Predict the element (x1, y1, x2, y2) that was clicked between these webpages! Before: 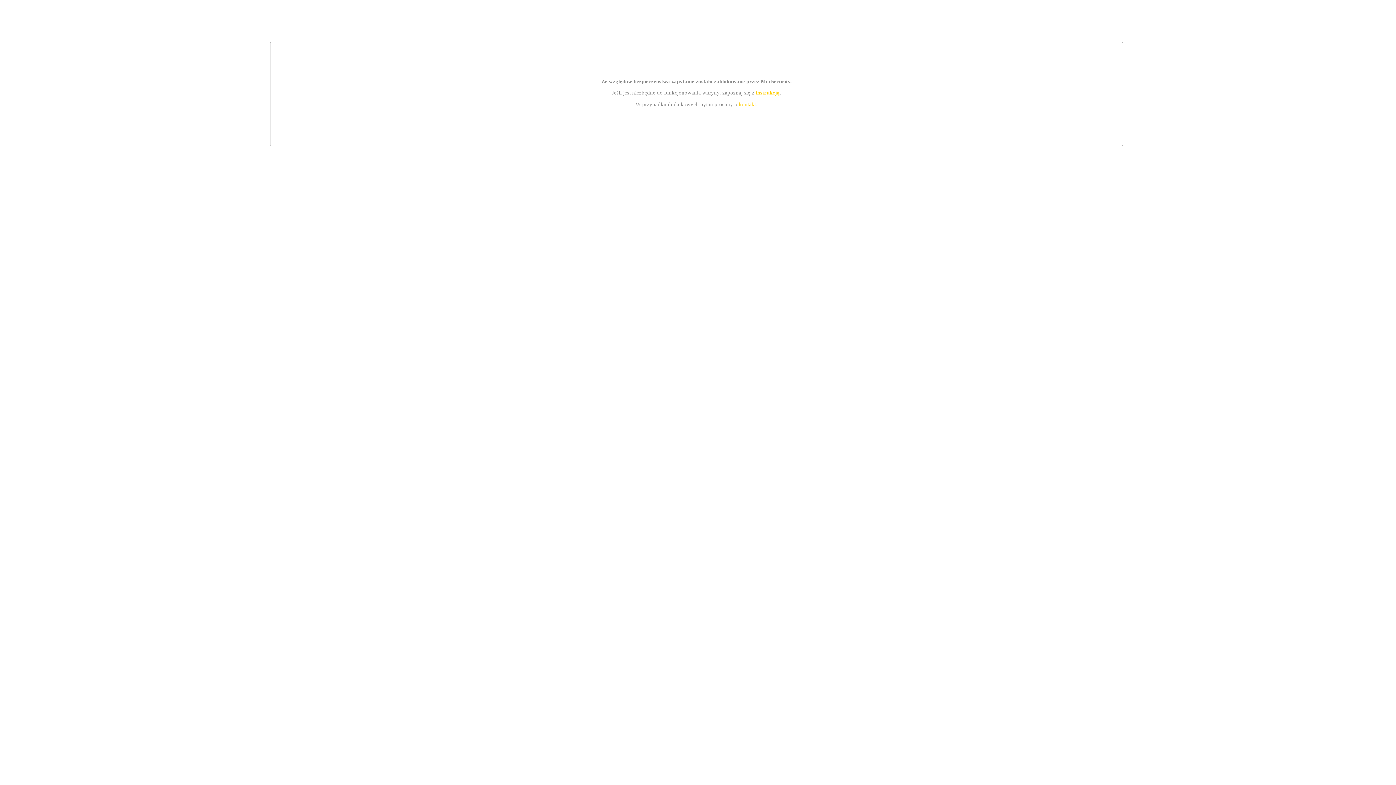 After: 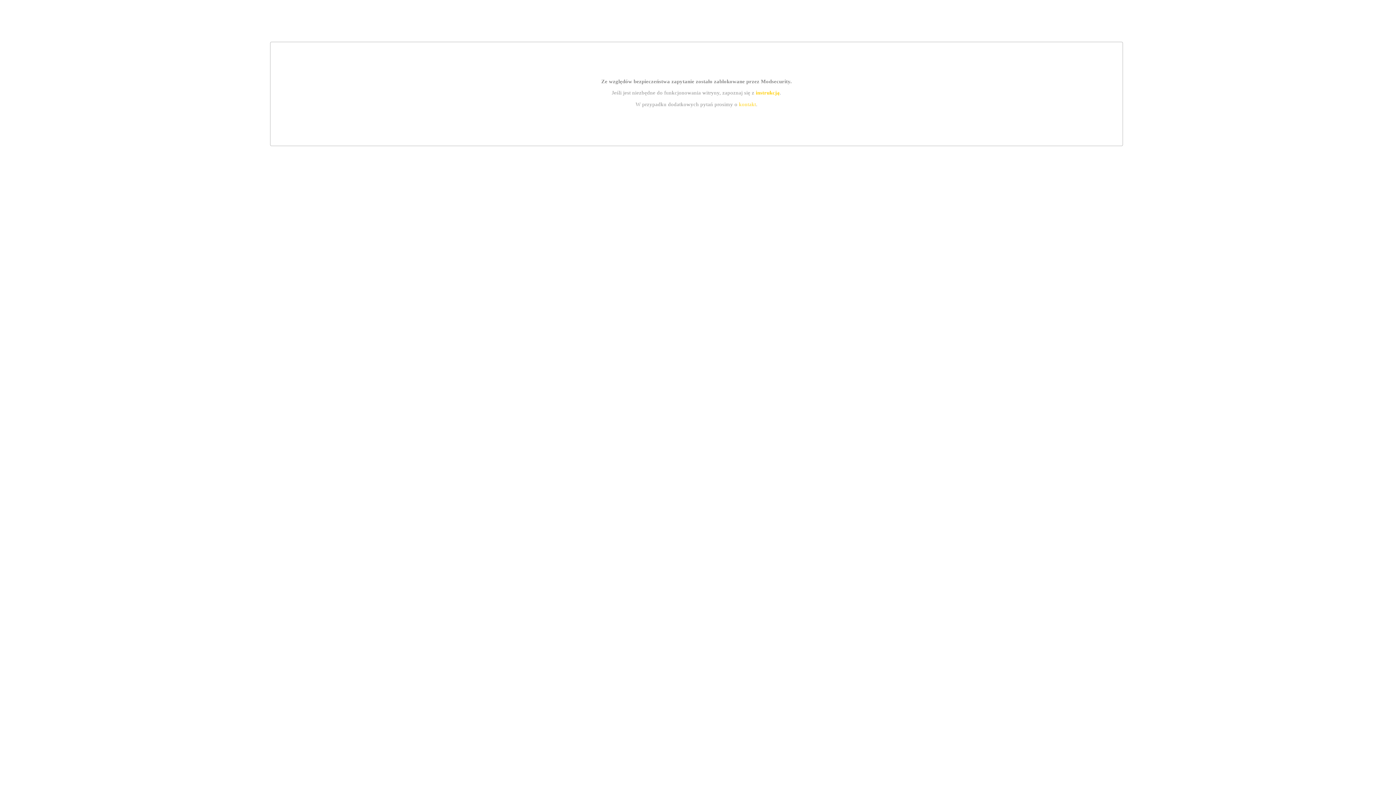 Action: bbox: (755, 89, 779, 95) label: instrukcją